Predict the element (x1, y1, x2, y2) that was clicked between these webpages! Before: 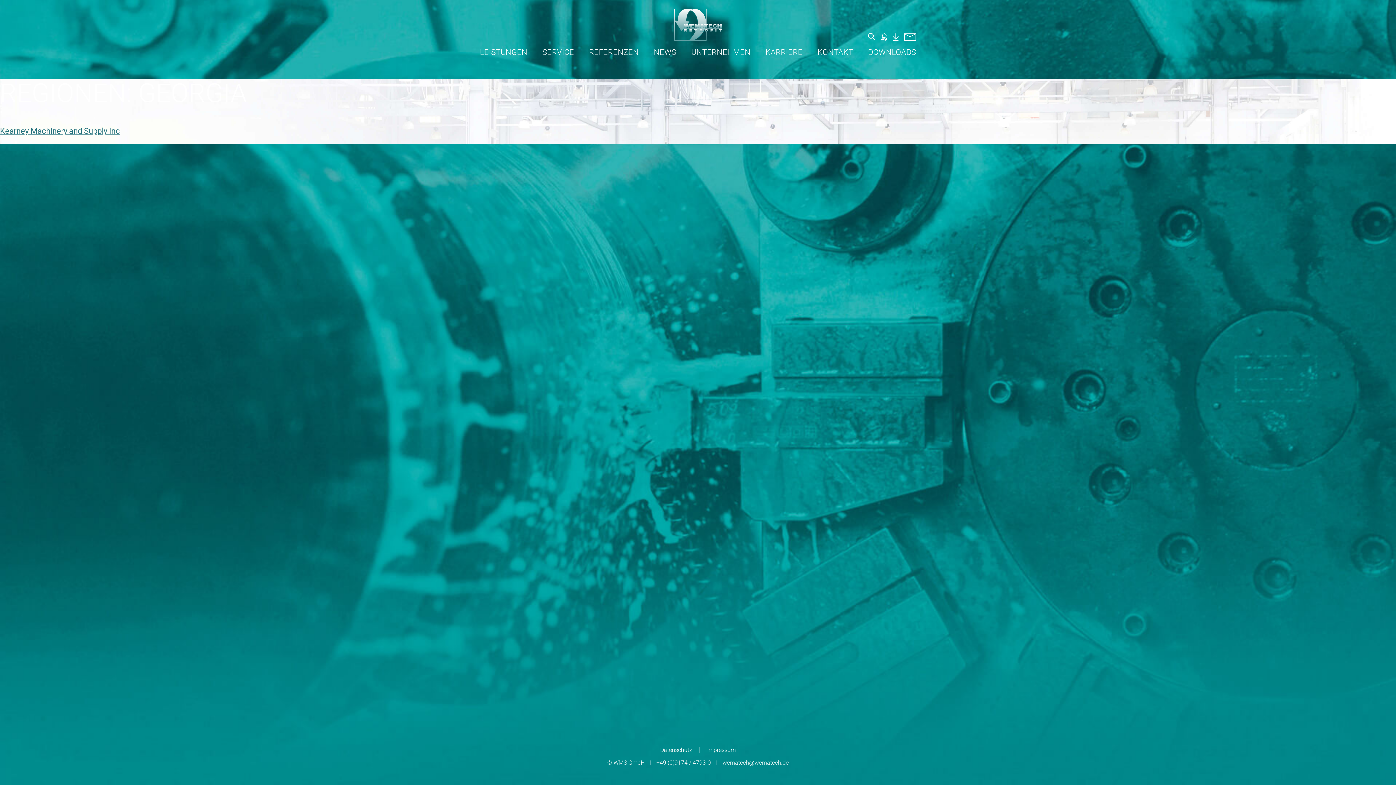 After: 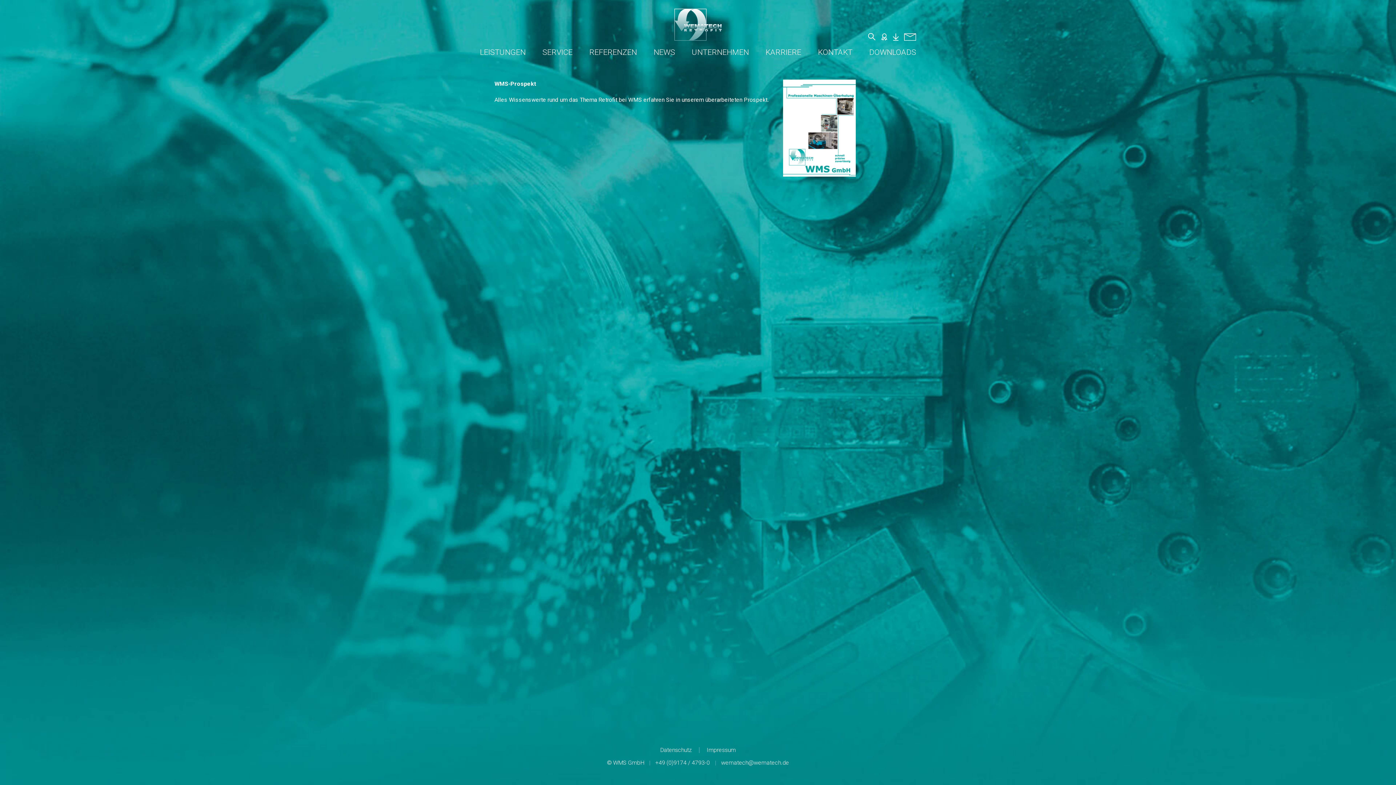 Action: label: NEWS bbox: (648, 42, 681, 61)